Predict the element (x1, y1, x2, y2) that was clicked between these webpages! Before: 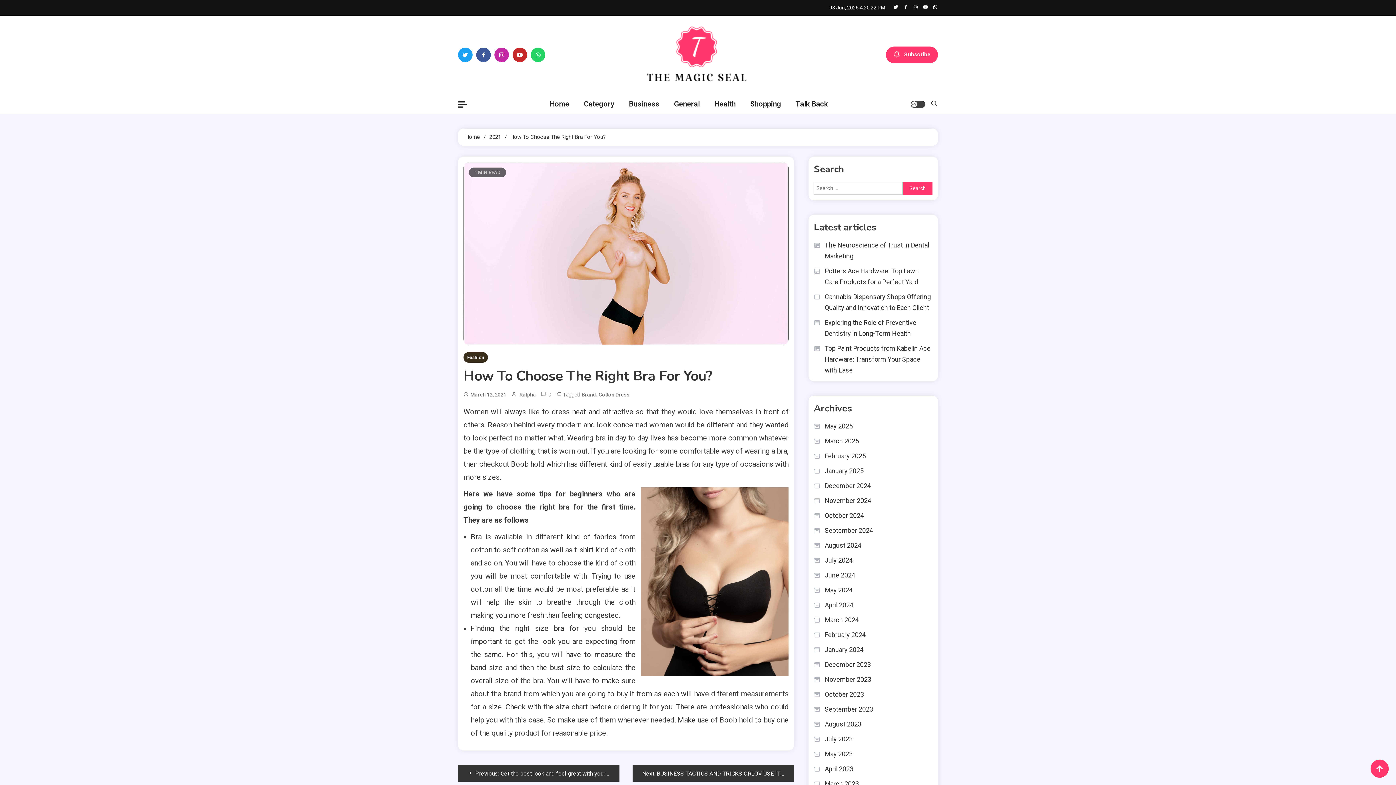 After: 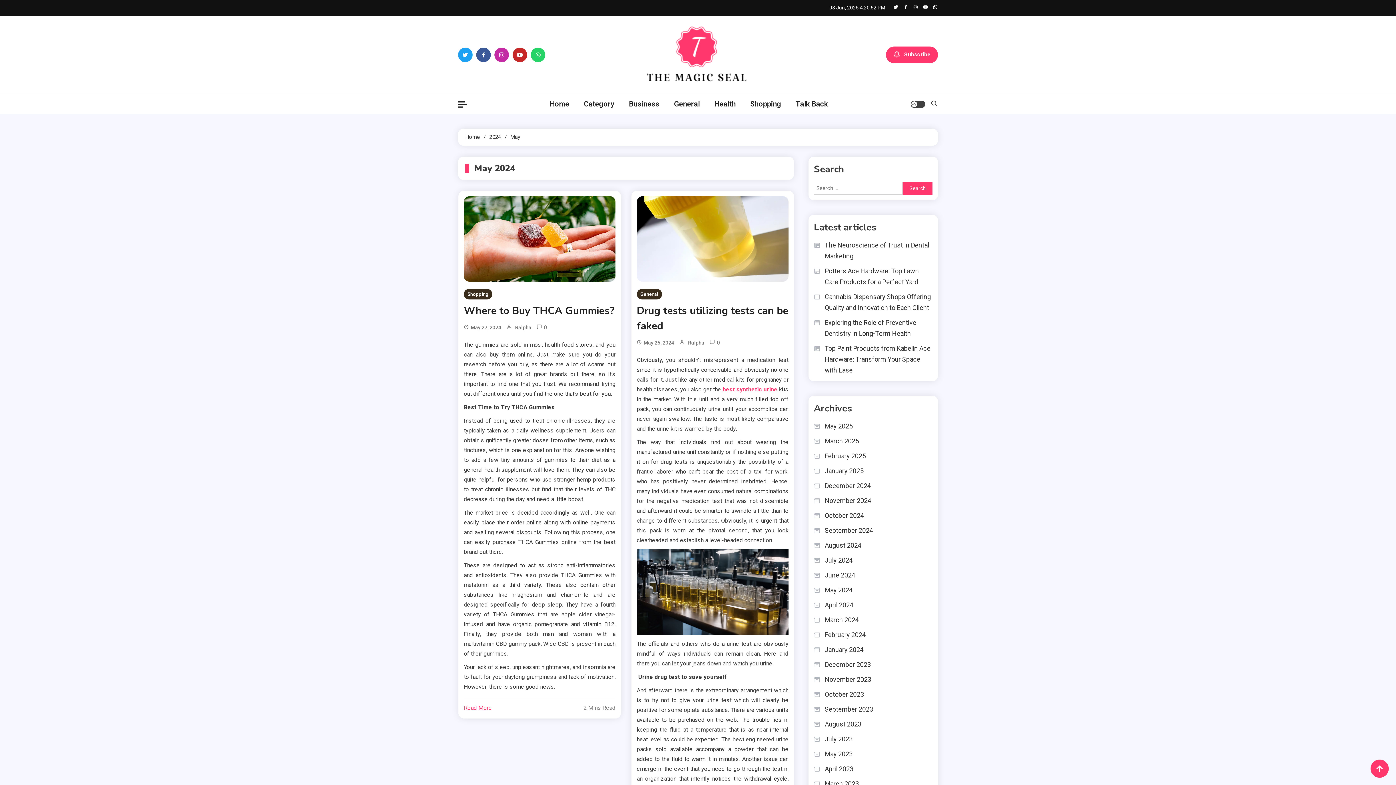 Action: label: May 2024 bbox: (814, 585, 852, 596)